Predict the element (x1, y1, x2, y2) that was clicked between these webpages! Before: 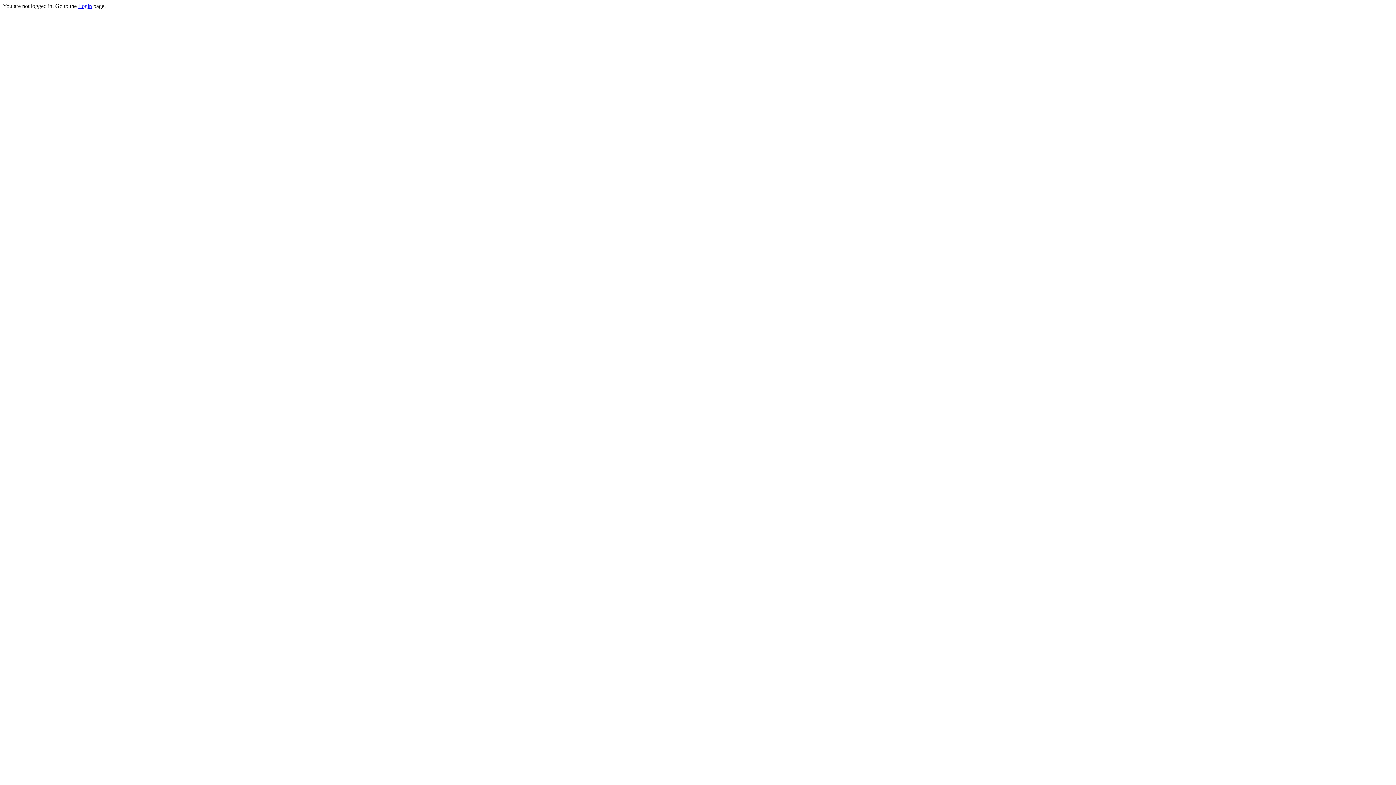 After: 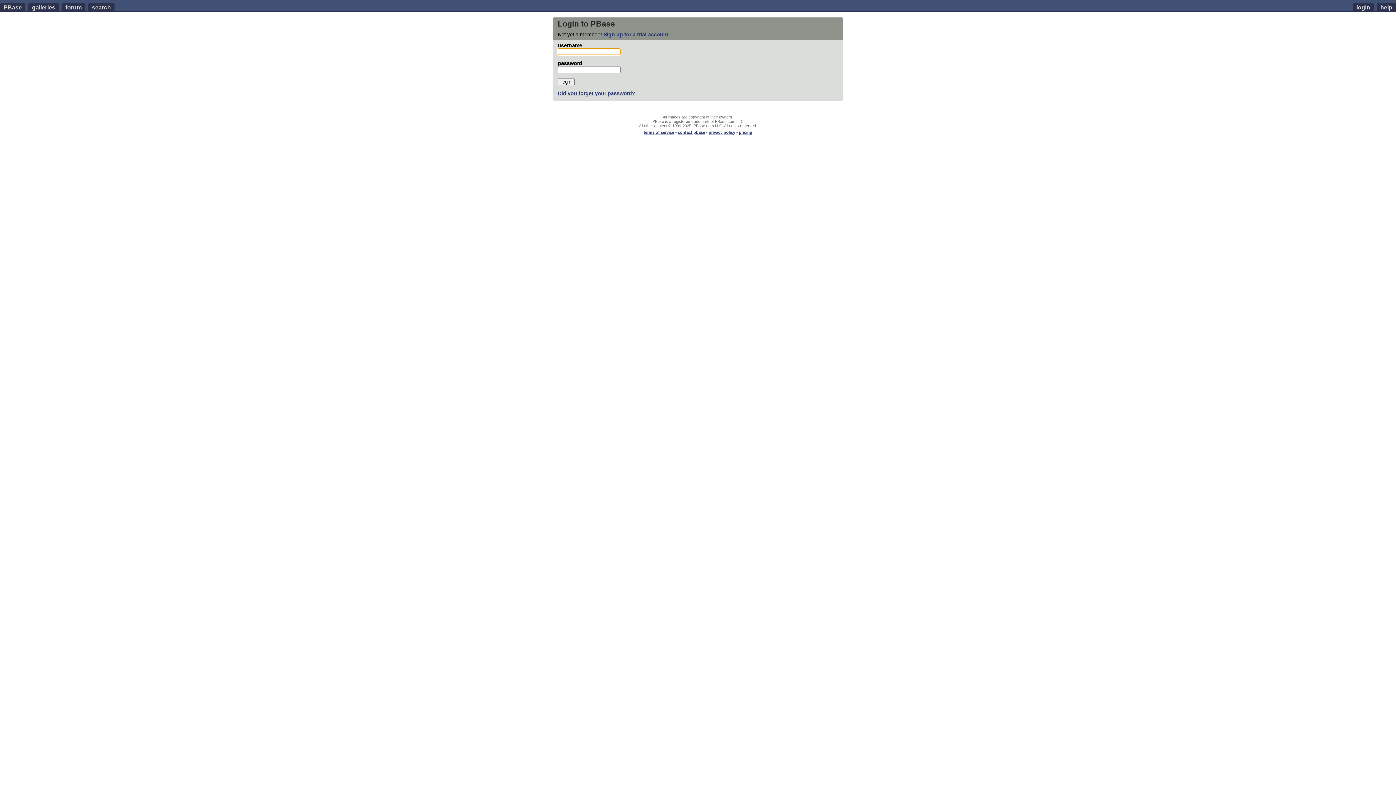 Action: label: Login bbox: (78, 2, 92, 9)